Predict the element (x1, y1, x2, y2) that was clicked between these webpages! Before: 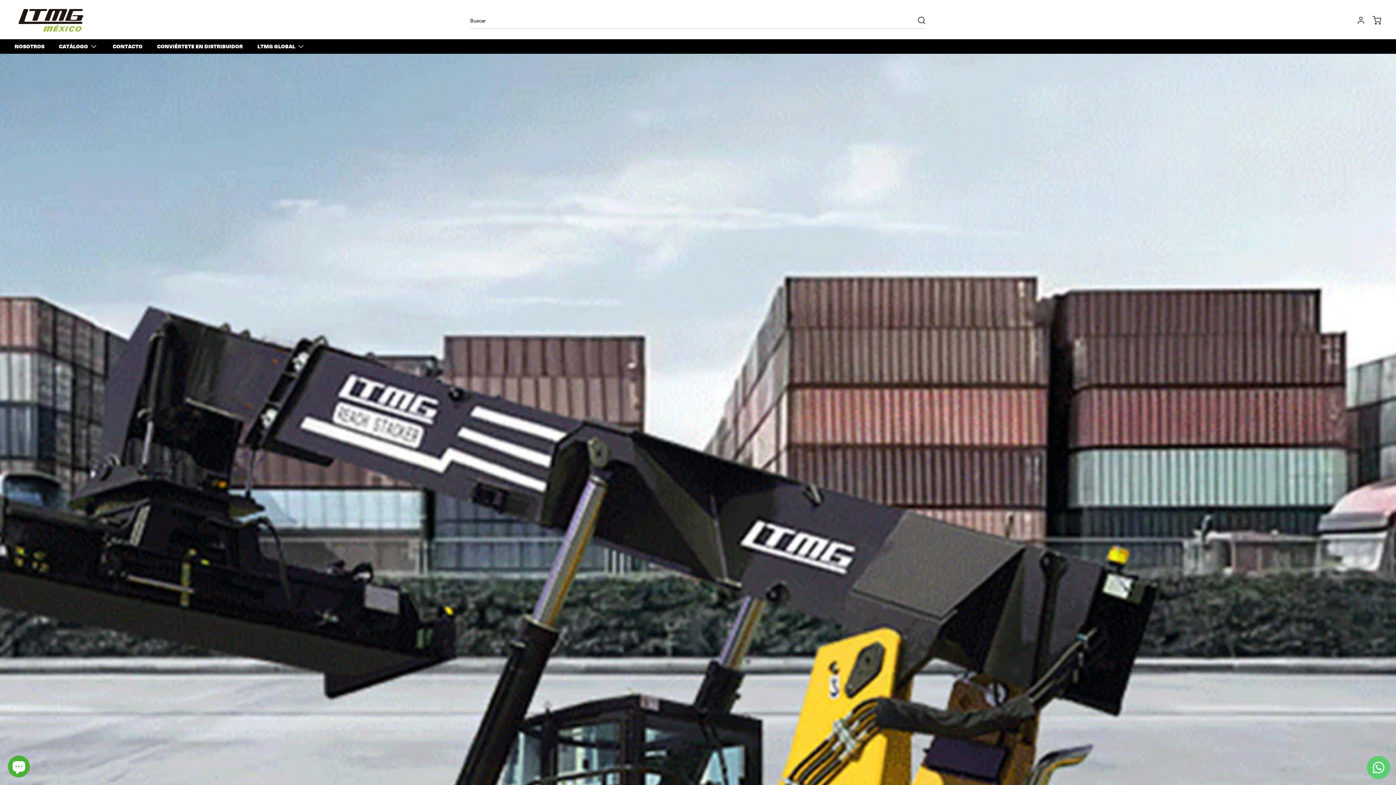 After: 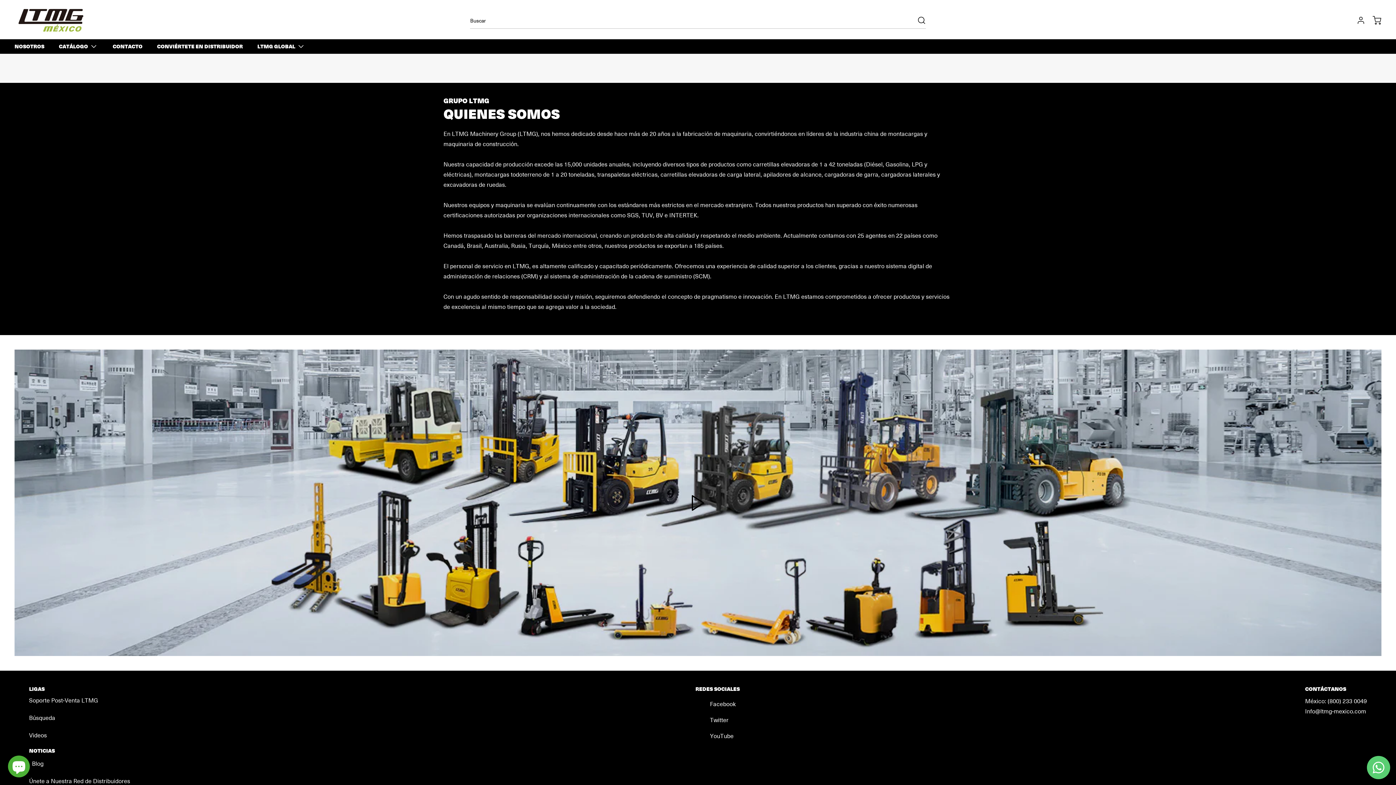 Action: label: NOSOTROS bbox: (14, 44, 44, 49)